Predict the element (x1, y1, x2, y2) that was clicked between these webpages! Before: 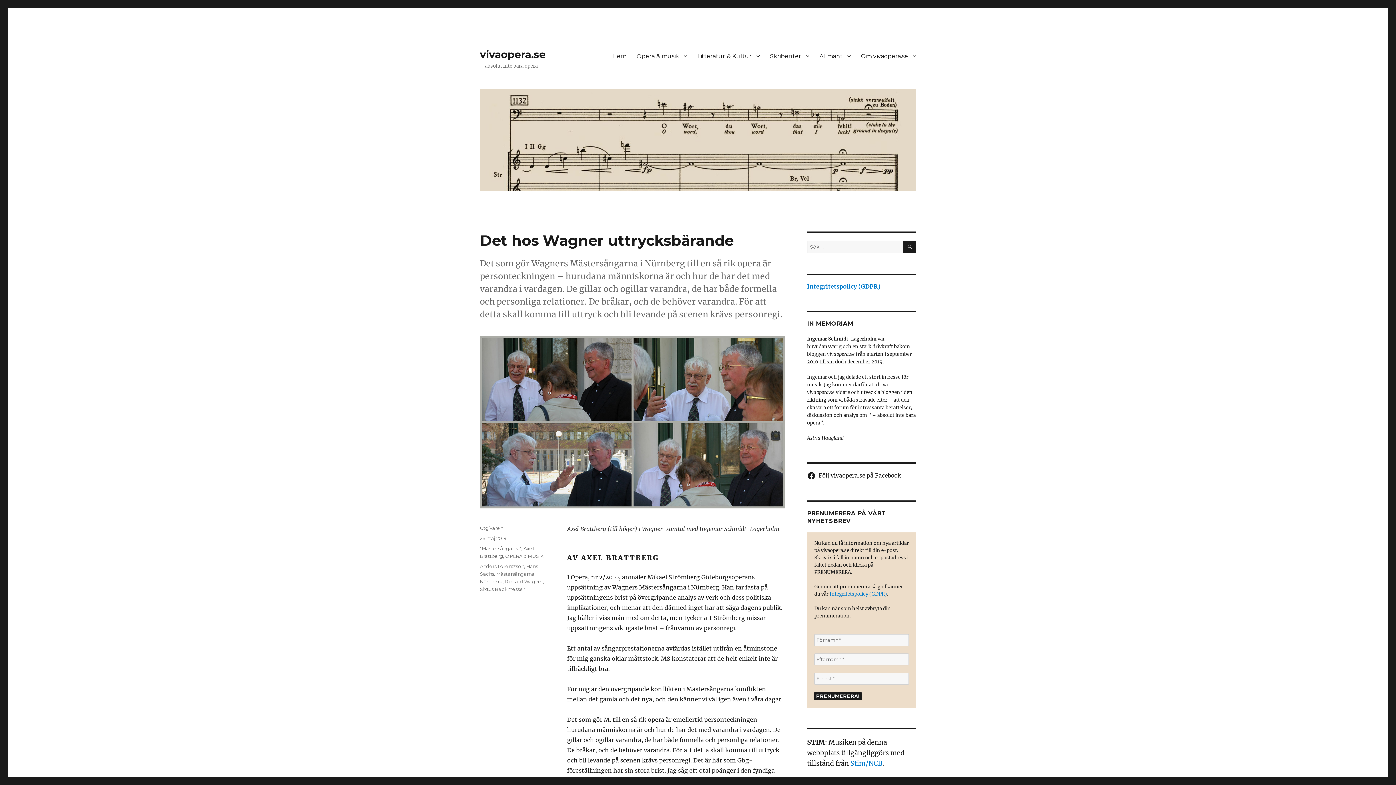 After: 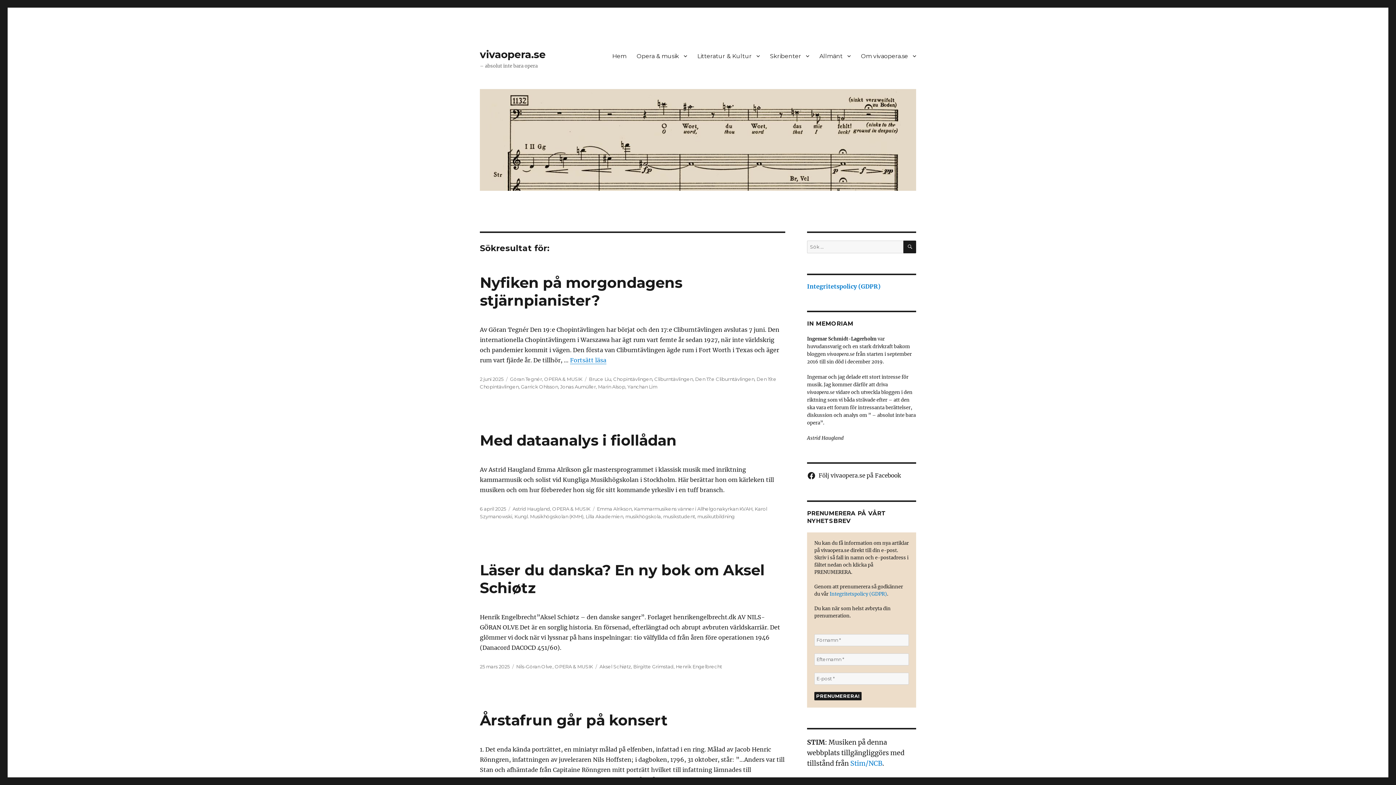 Action: label: SÖK bbox: (903, 240, 916, 253)